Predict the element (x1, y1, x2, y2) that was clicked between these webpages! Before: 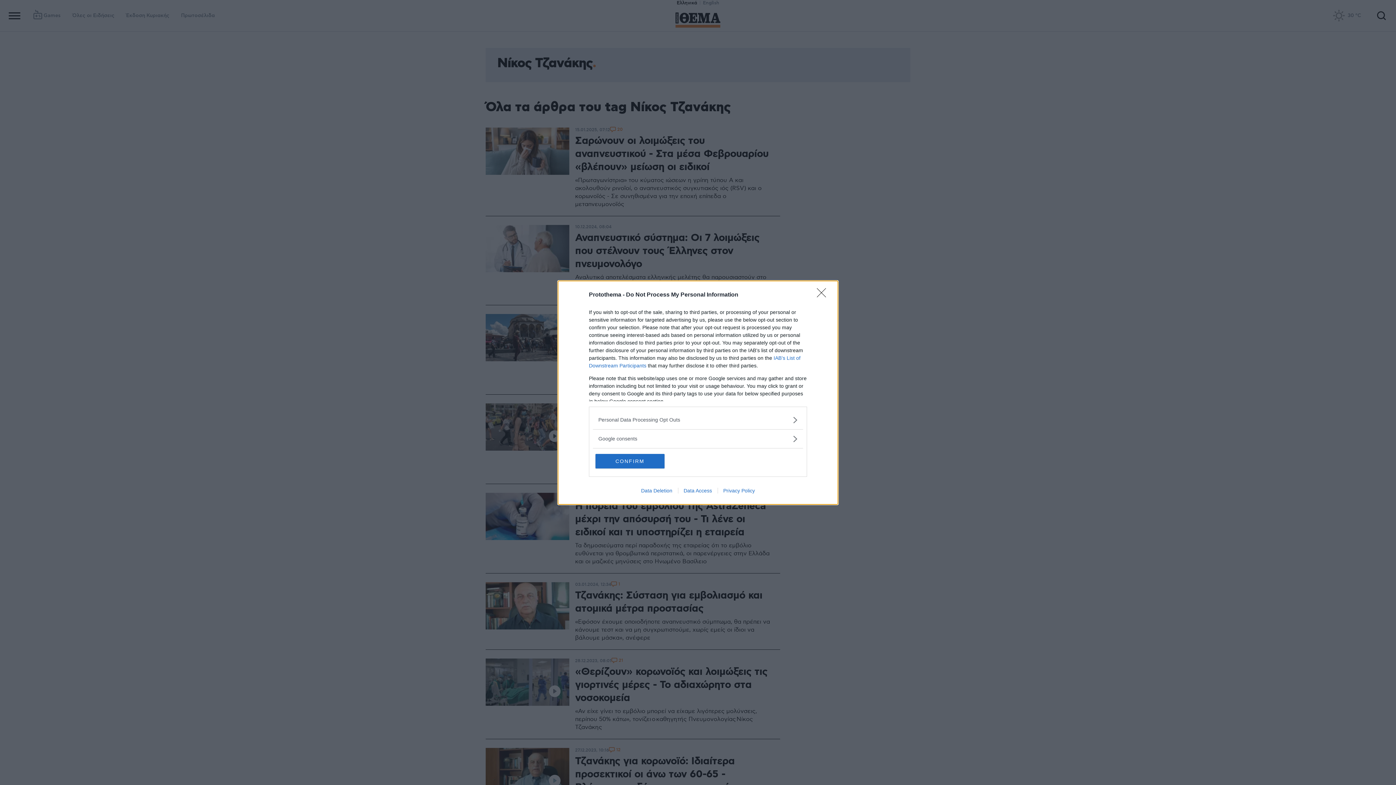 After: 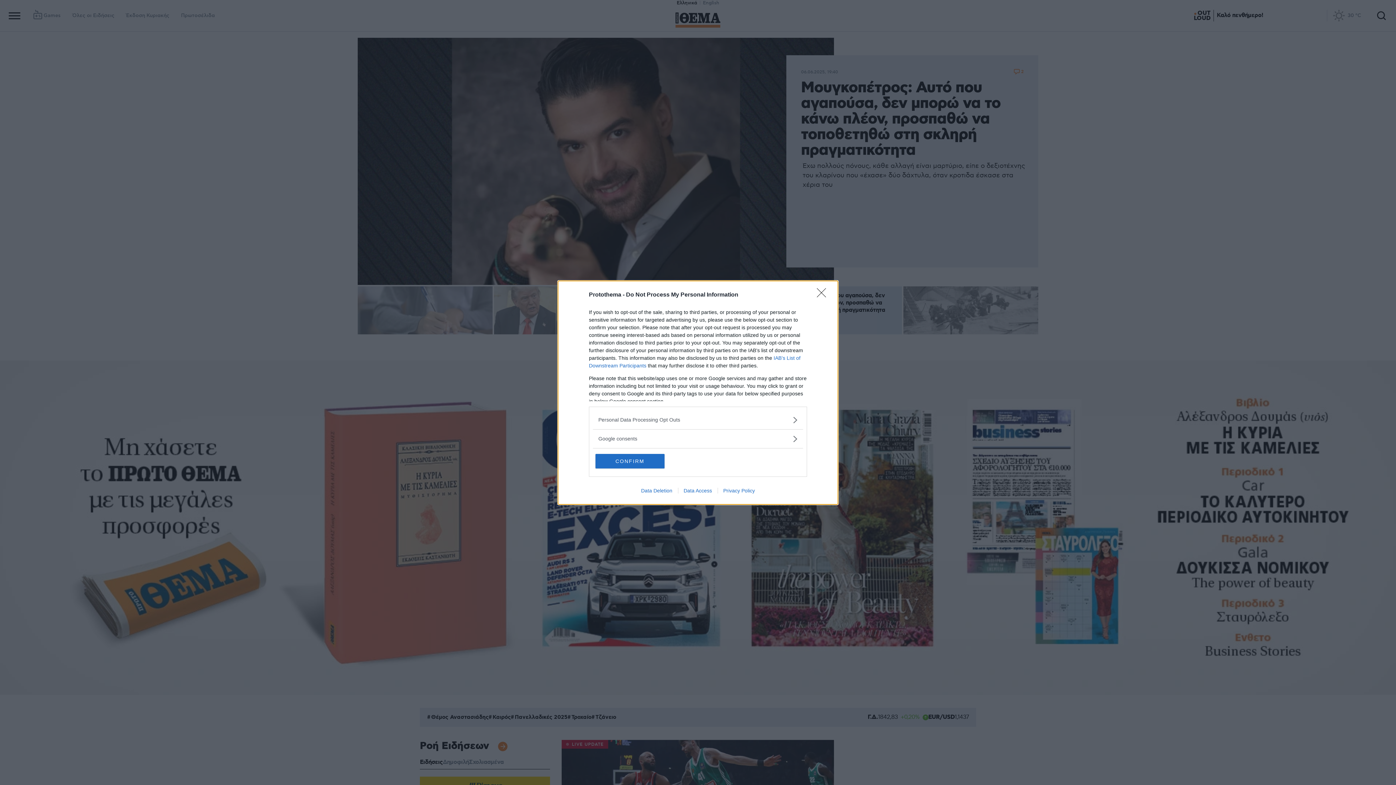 Action: label: Data Access bbox: (678, 487, 717, 493)